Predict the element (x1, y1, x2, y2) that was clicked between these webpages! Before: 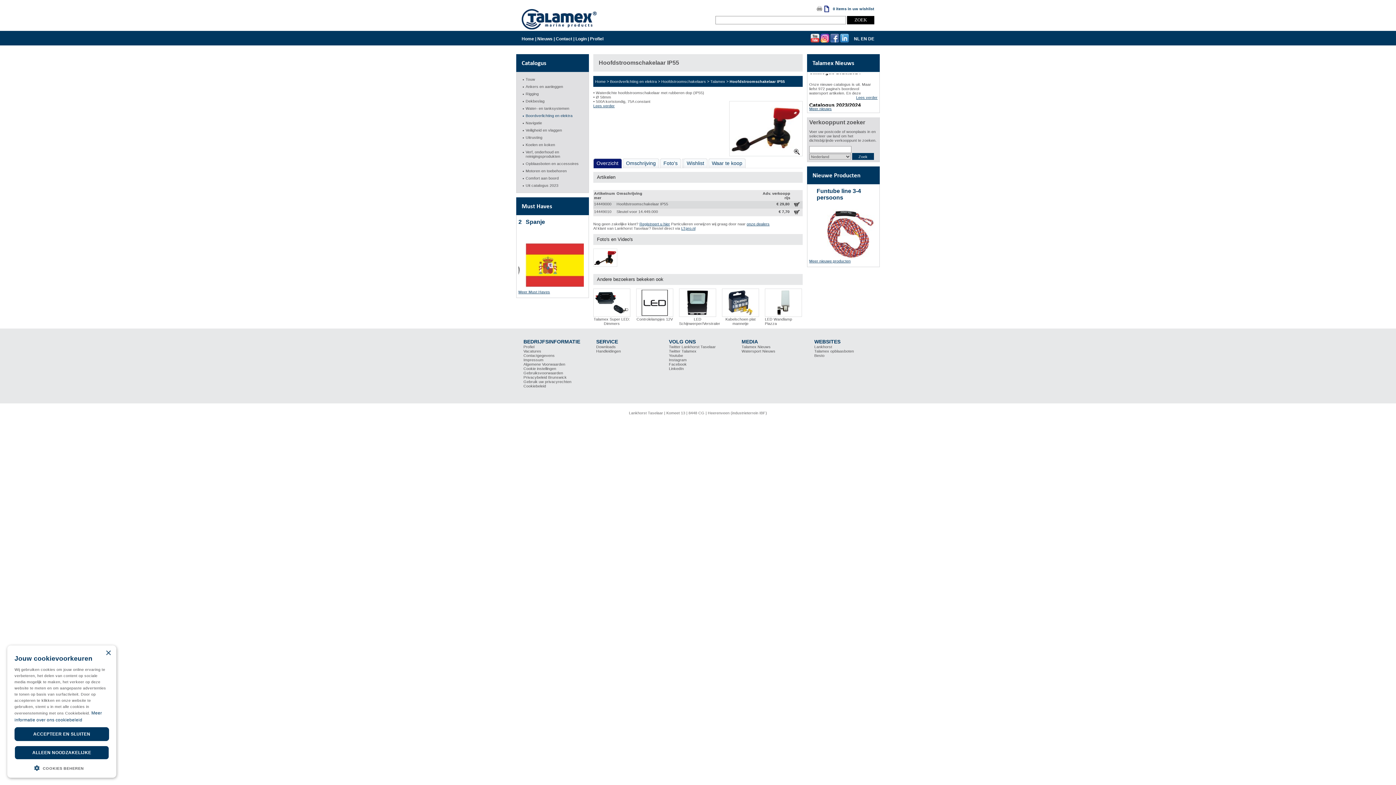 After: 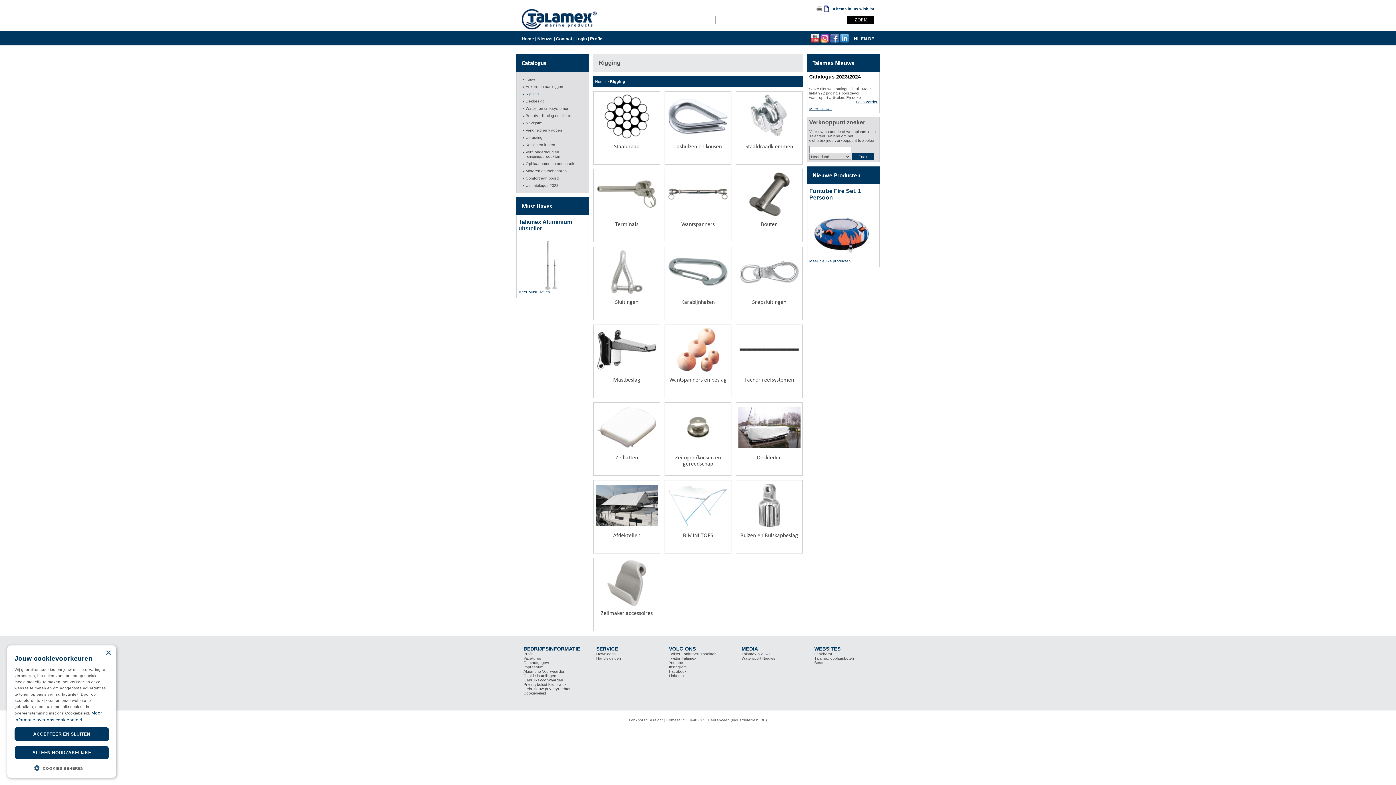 Action: label: Rigging bbox: (525, 91, 538, 96)